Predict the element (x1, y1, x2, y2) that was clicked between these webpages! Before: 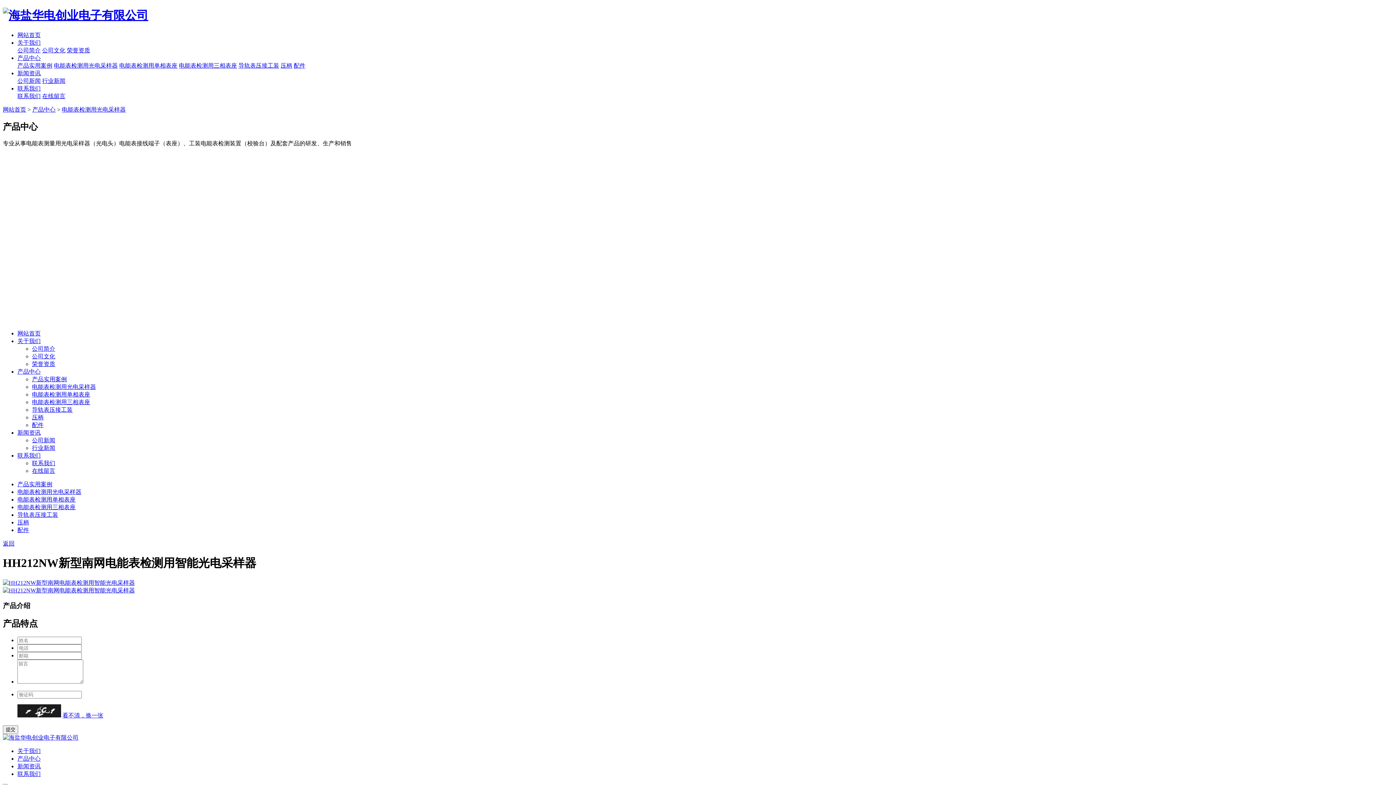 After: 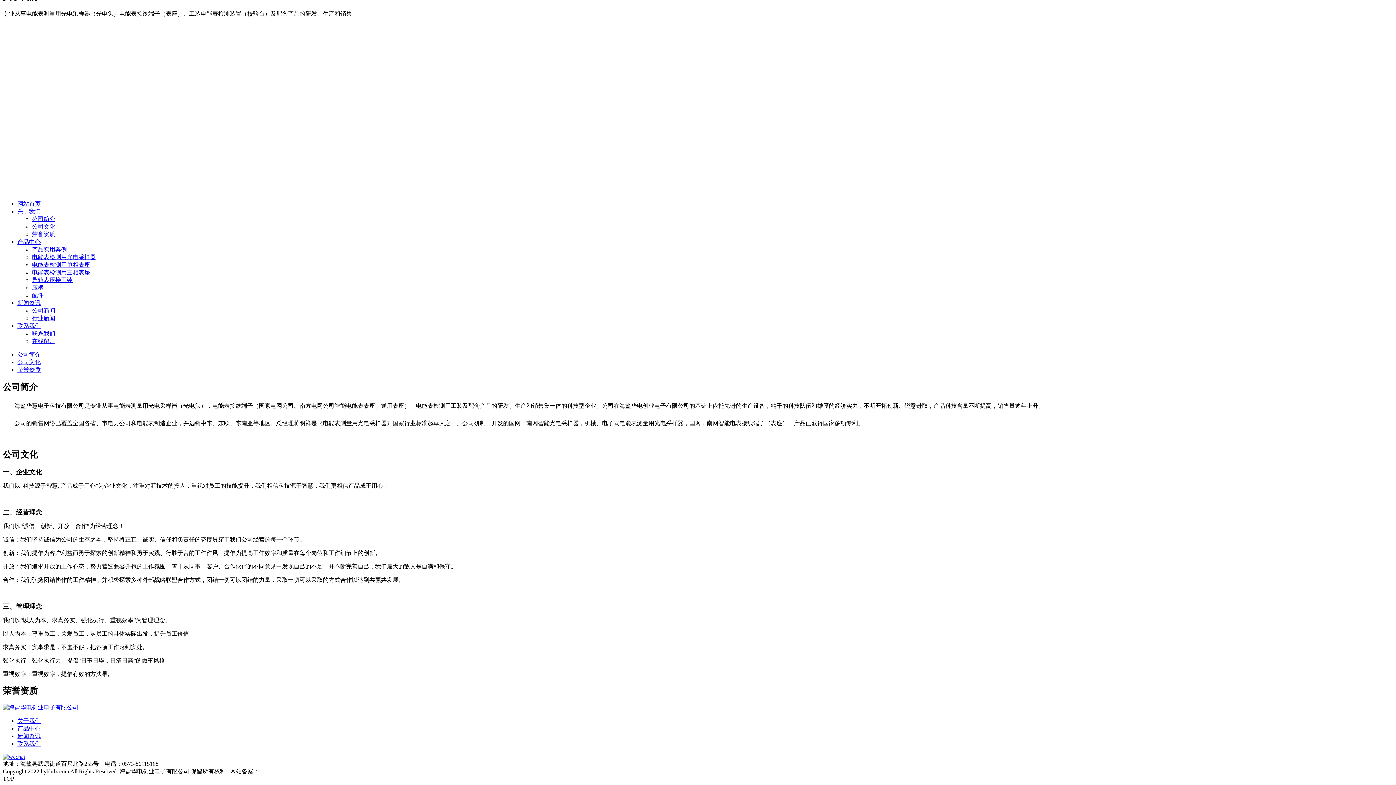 Action: bbox: (32, 345, 55, 351) label: 公司简介